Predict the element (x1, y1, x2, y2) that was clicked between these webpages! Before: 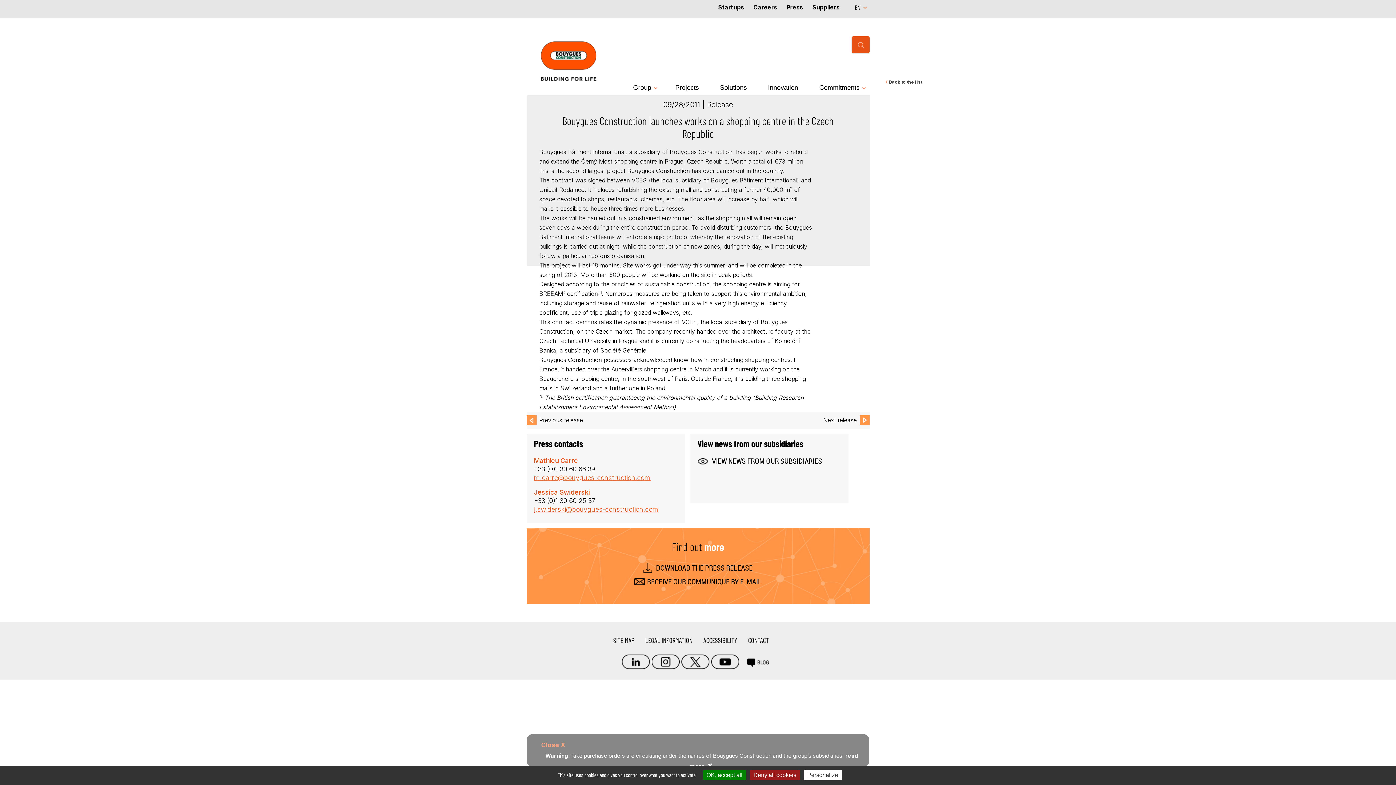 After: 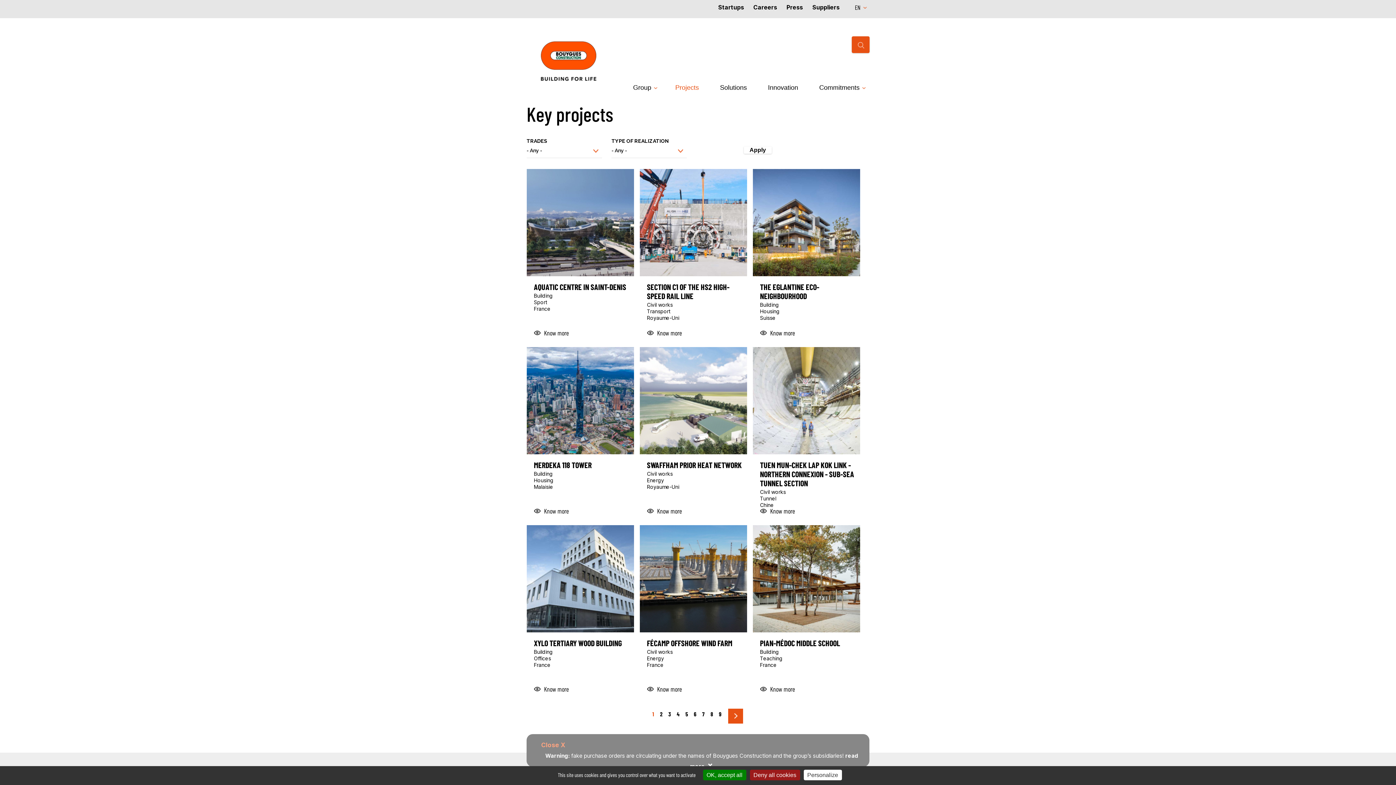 Action: bbox: (672, 80, 702, 94) label: Projects